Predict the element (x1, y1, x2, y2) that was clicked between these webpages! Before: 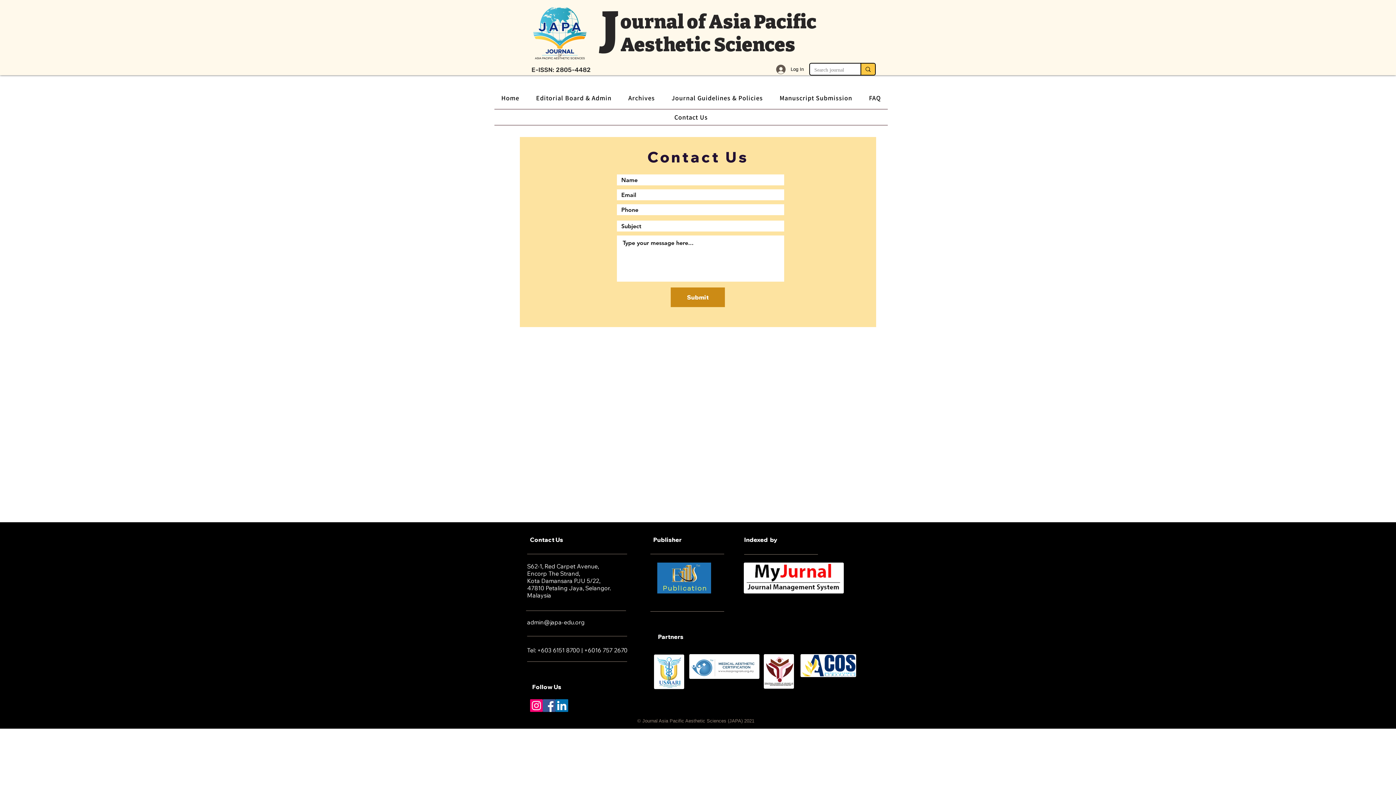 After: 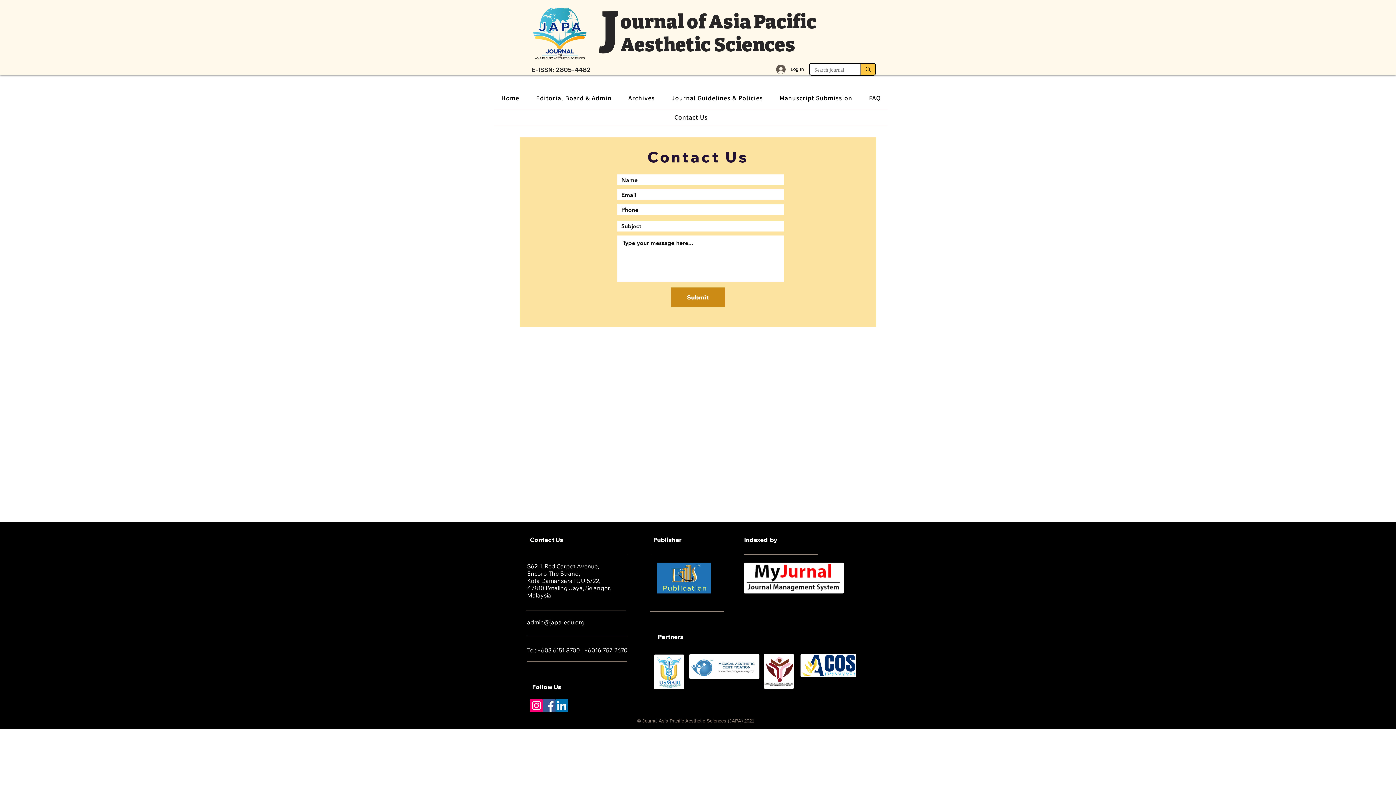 Action: label: LinkedIn bbox: (555, 699, 568, 712)